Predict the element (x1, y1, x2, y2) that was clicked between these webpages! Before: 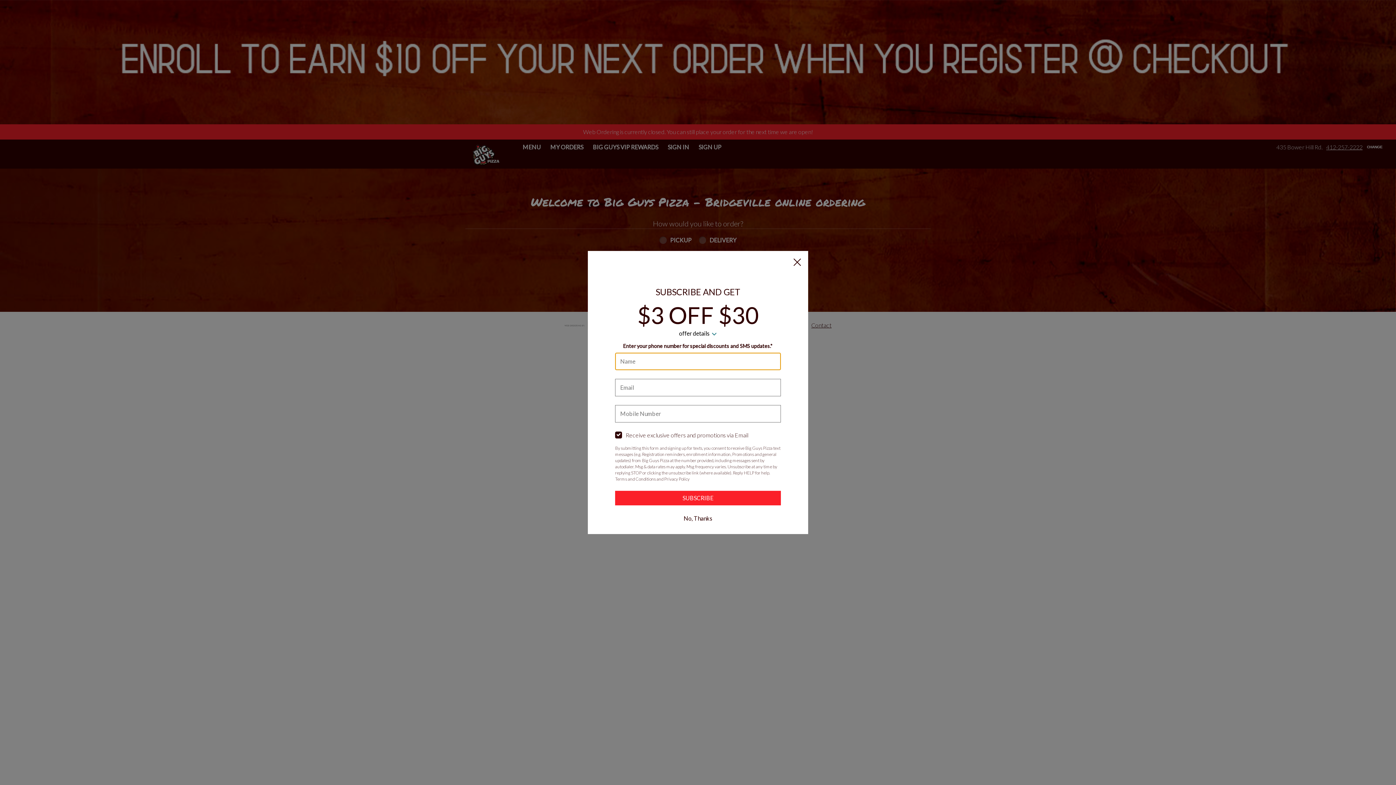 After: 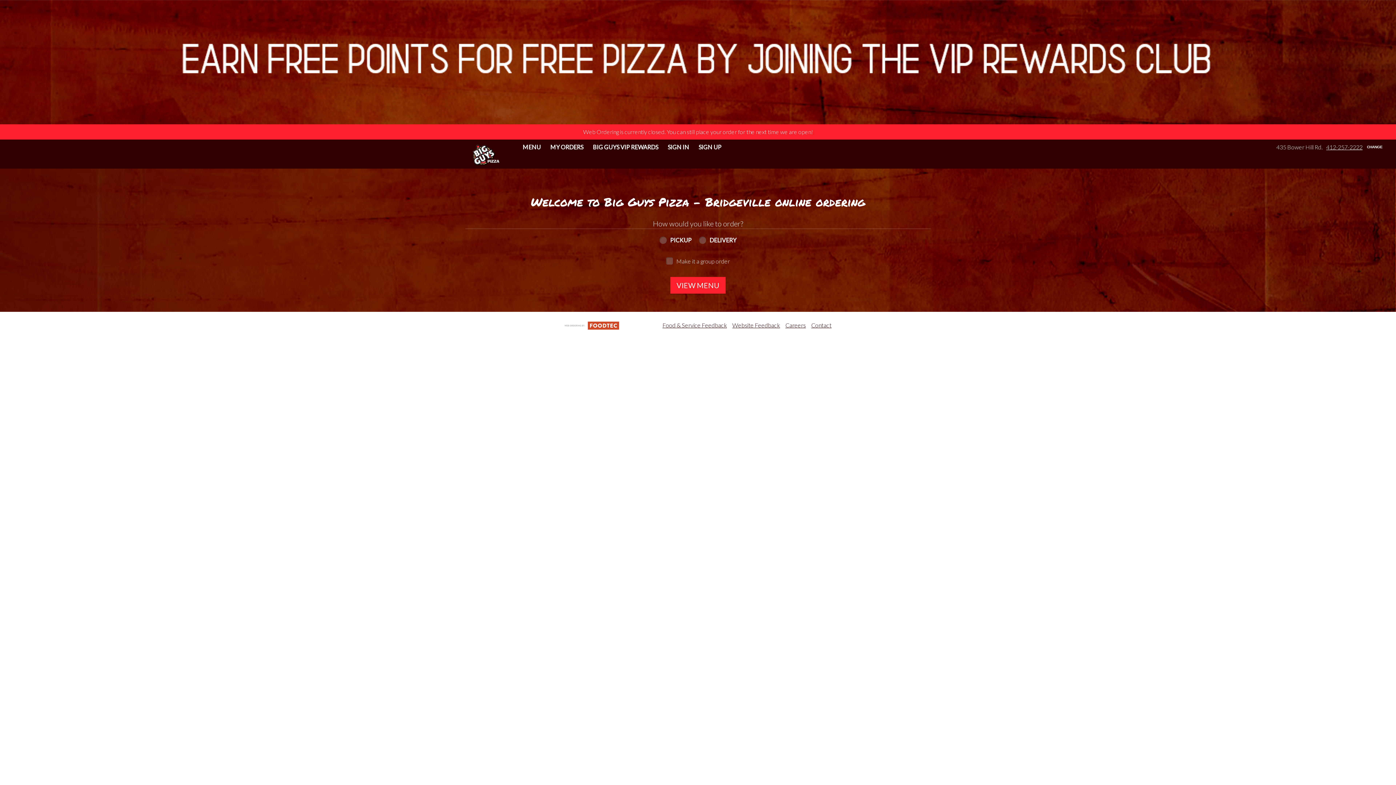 Action: label: No, Thanks bbox: (615, 511, 781, 525)